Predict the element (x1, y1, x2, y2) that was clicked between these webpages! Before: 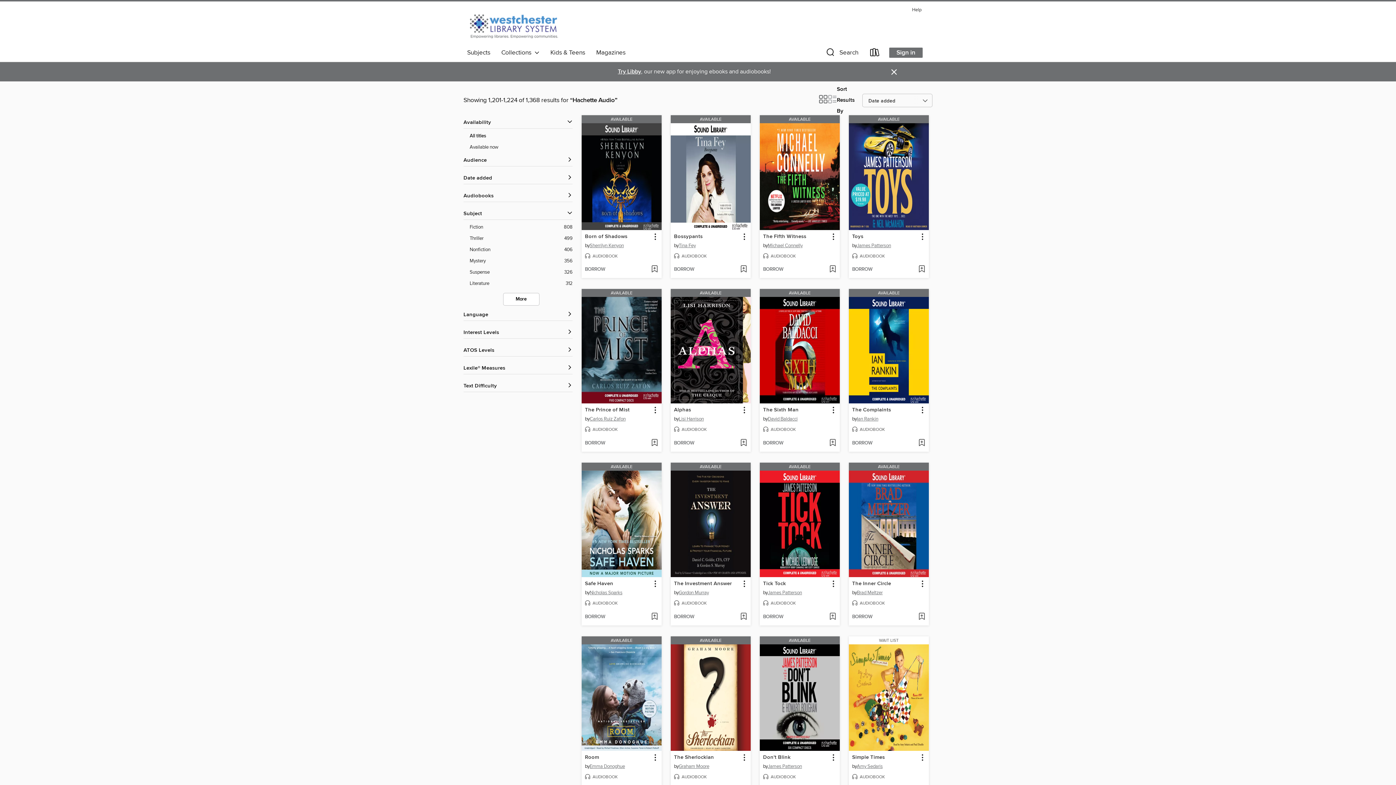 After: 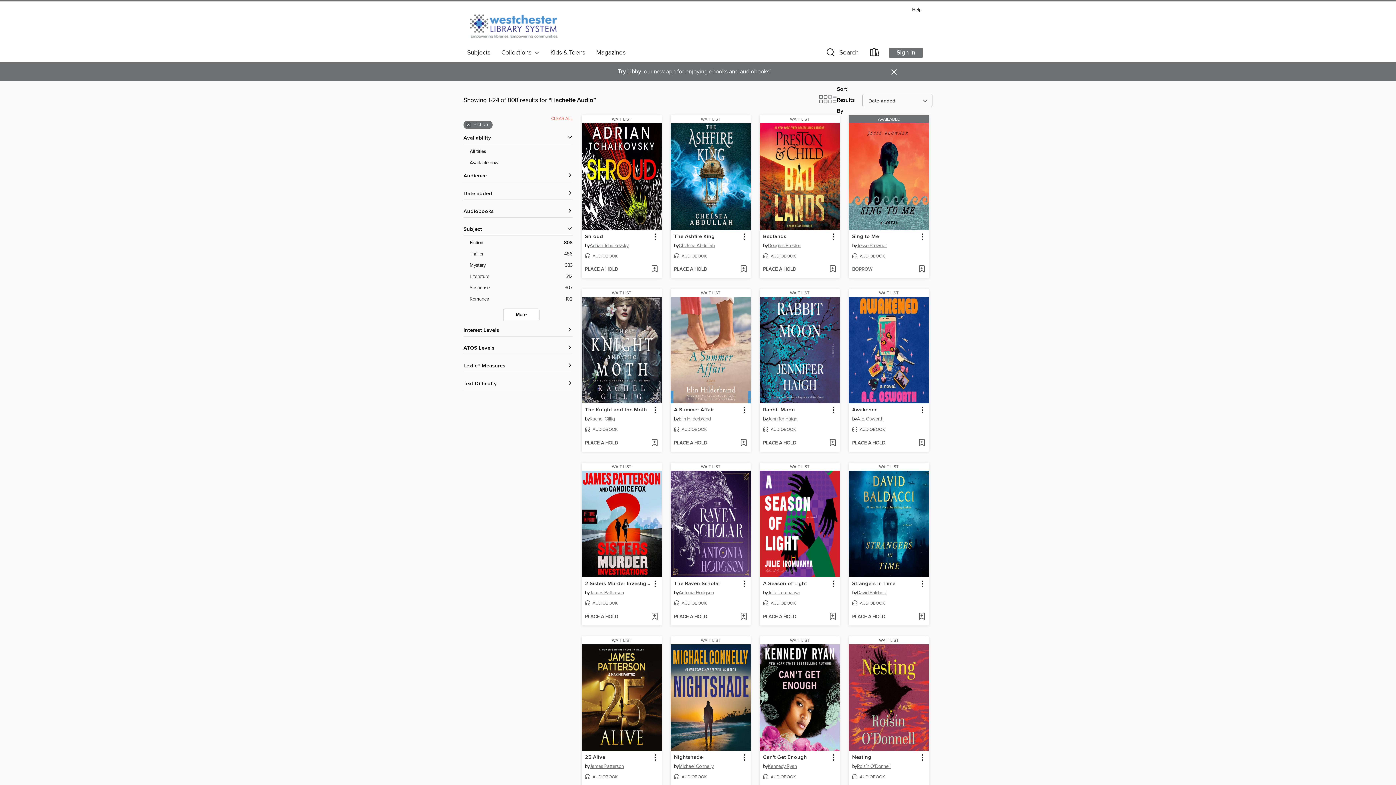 Action: label: Fiction filter. 808 items.  bbox: (469, 223, 572, 231)